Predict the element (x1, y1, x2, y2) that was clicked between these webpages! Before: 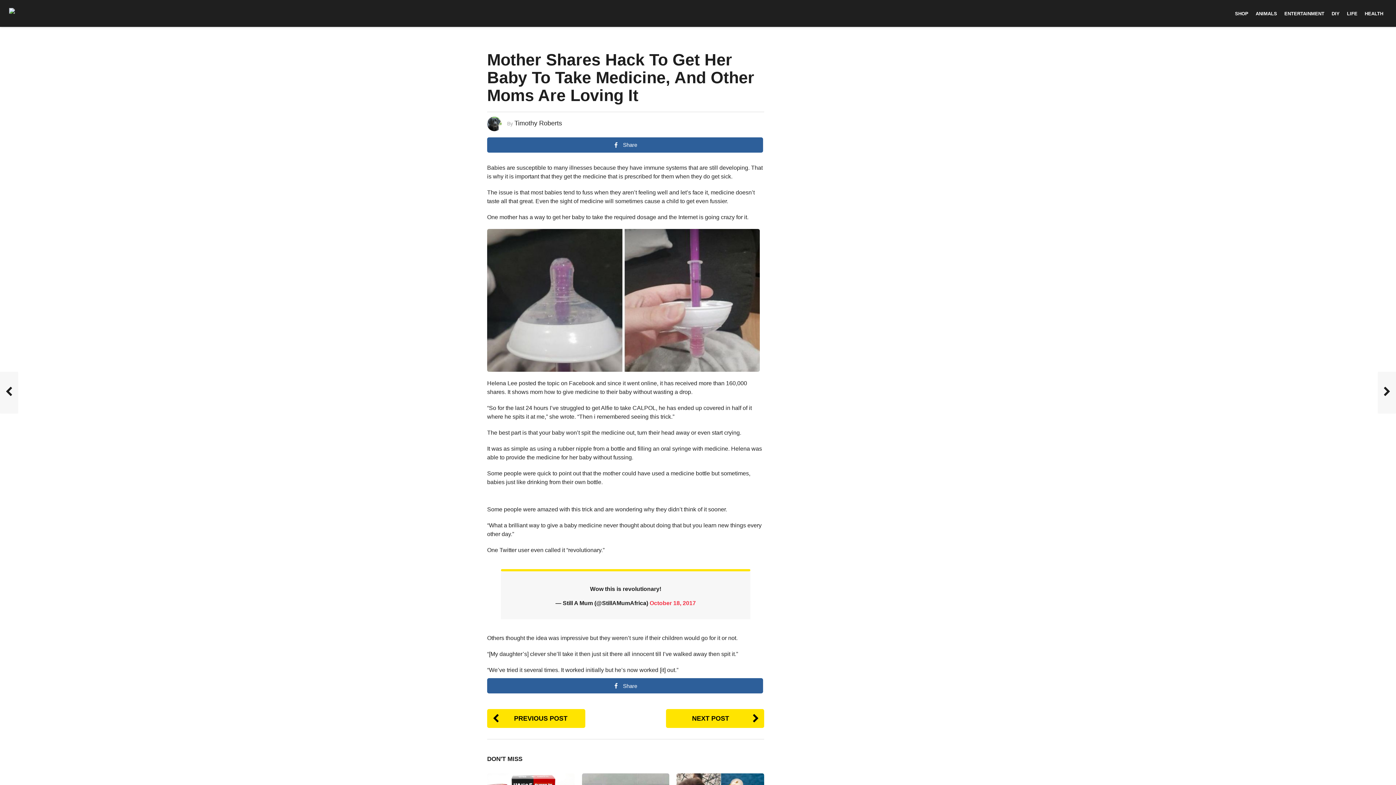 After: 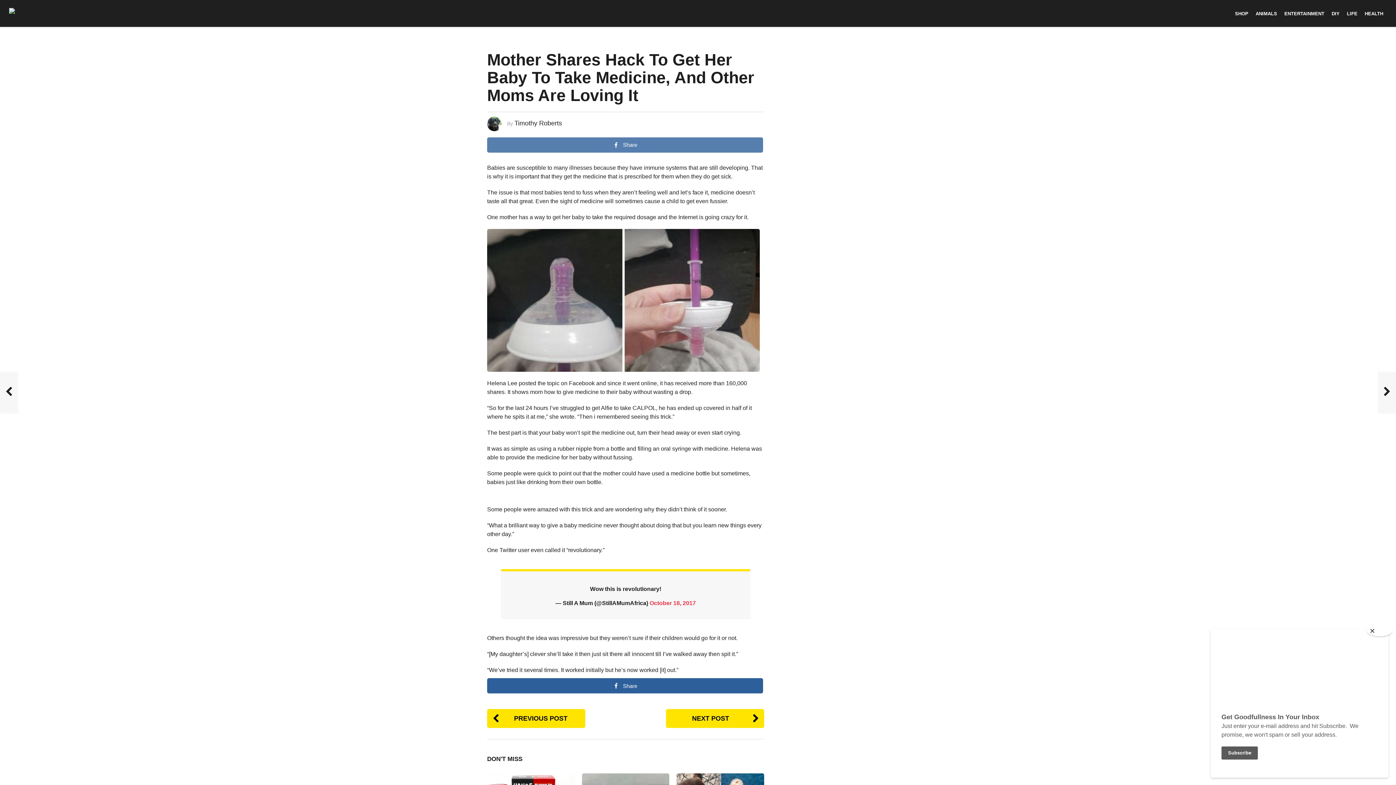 Action: bbox: (487, 137, 763, 152) label: Share